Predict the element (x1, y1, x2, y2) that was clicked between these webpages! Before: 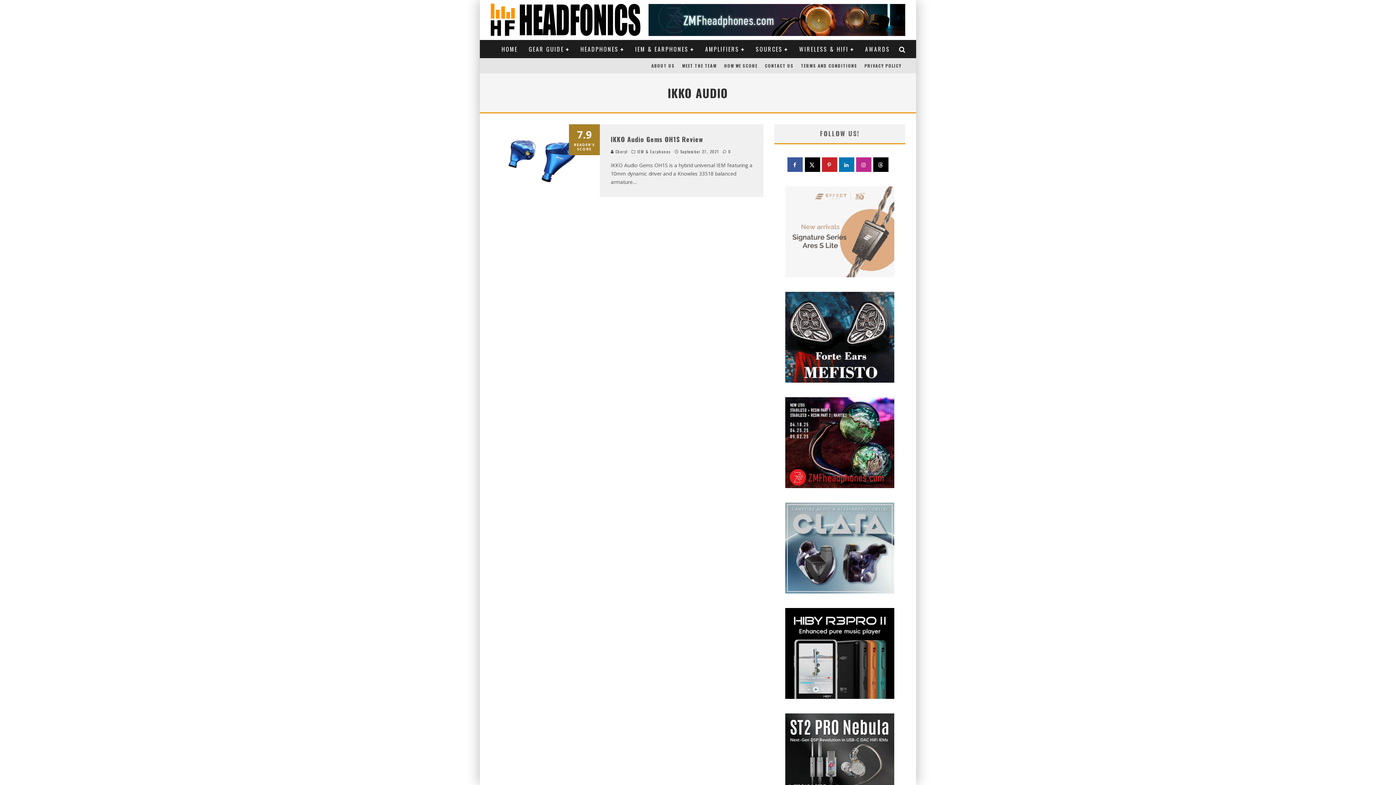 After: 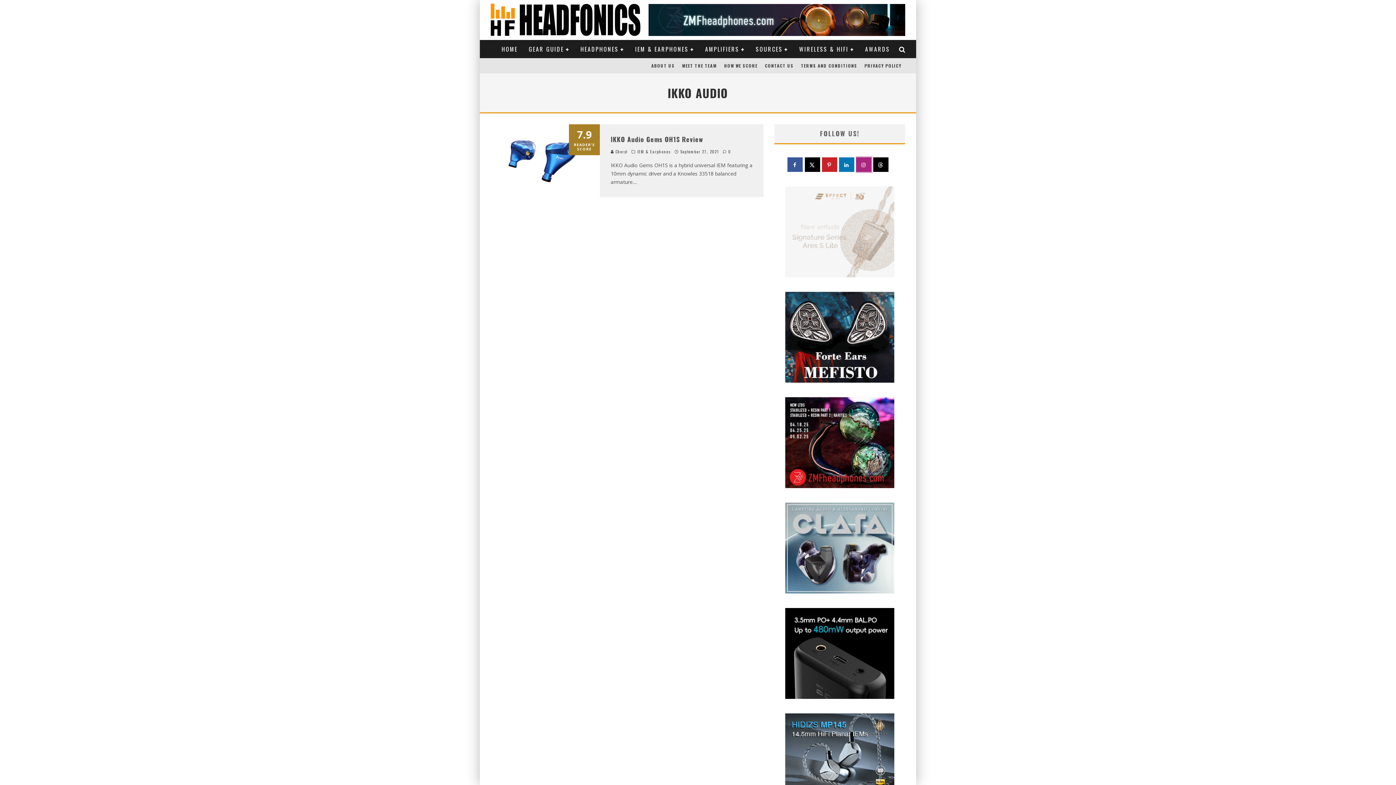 Action: label: Follow on Instagram bbox: (857, 157, 871, 172)